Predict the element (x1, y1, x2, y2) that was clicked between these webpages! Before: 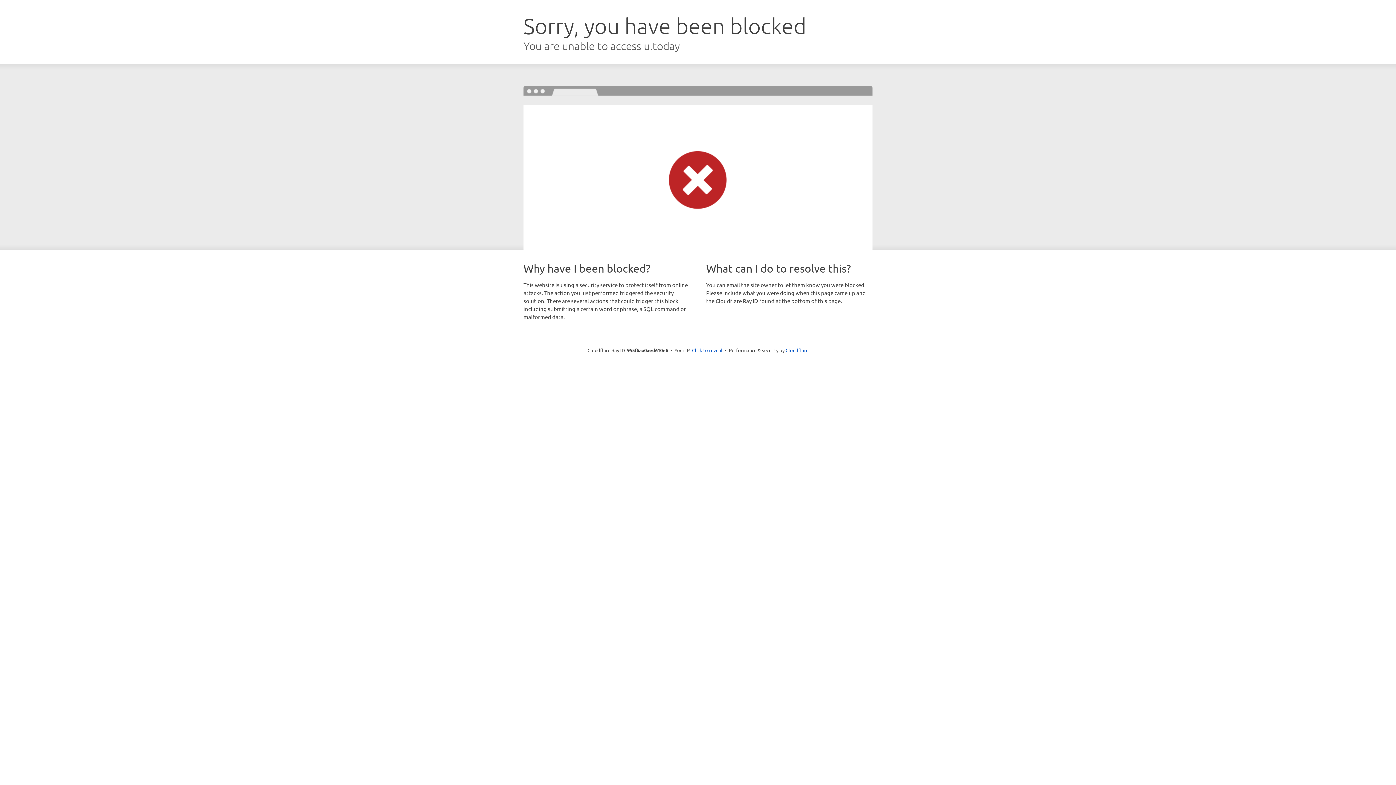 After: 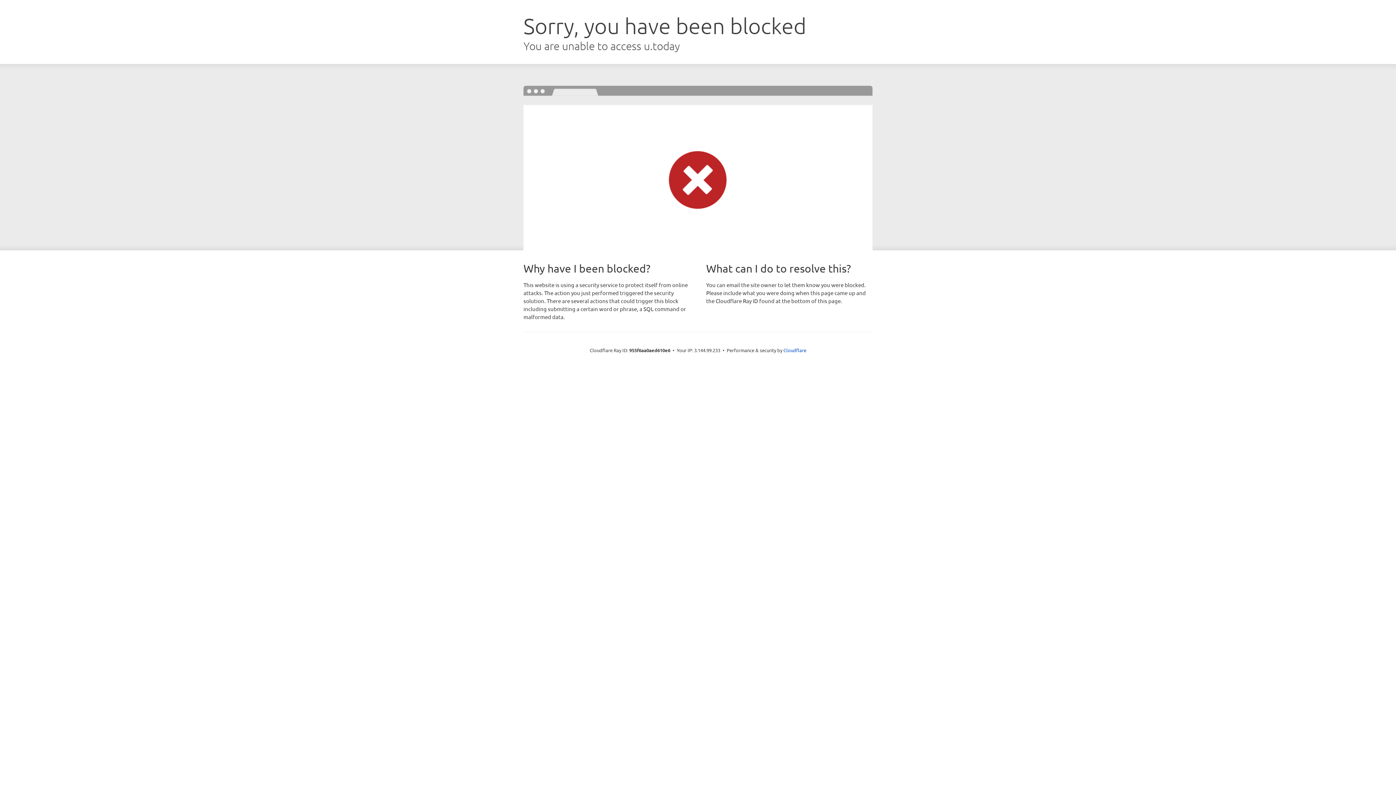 Action: bbox: (692, 346, 722, 353) label: Click to reveal